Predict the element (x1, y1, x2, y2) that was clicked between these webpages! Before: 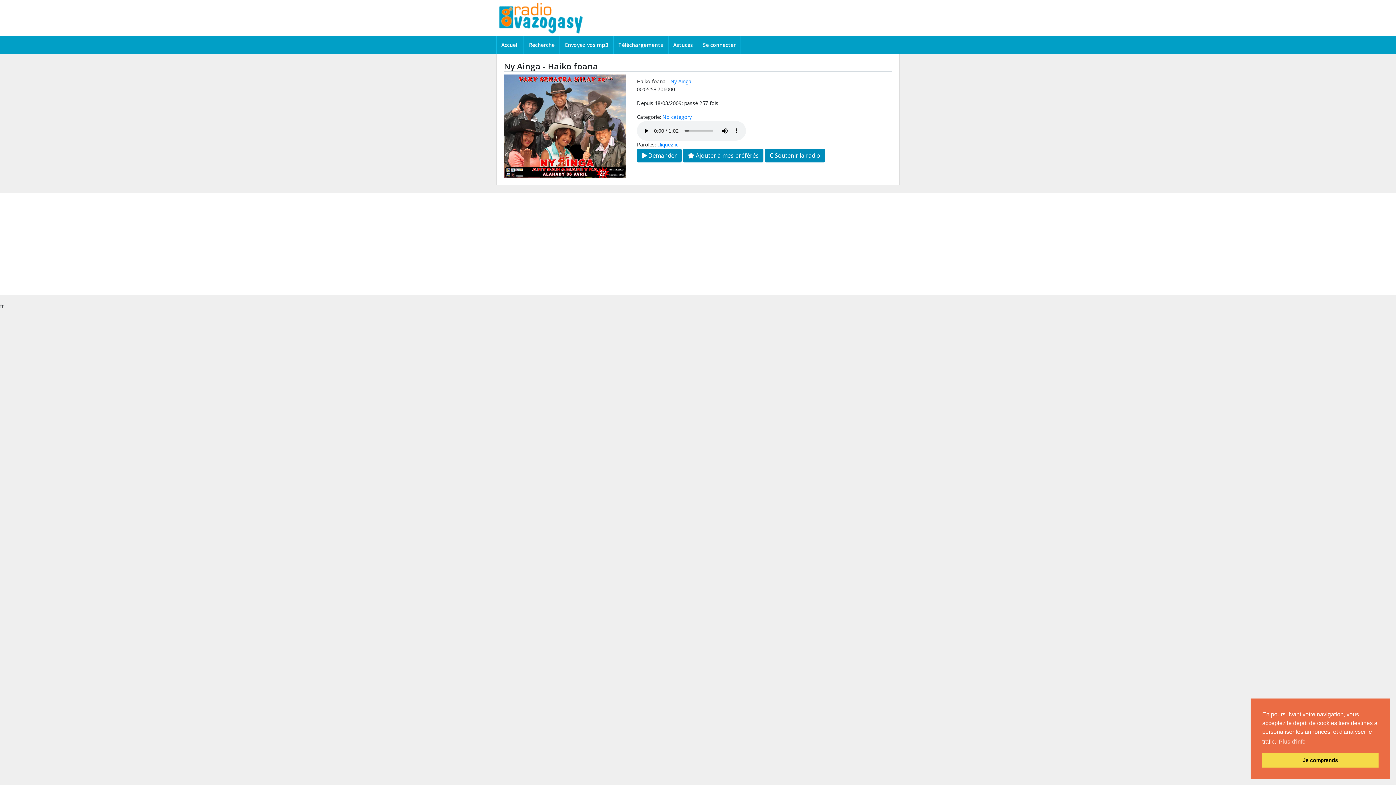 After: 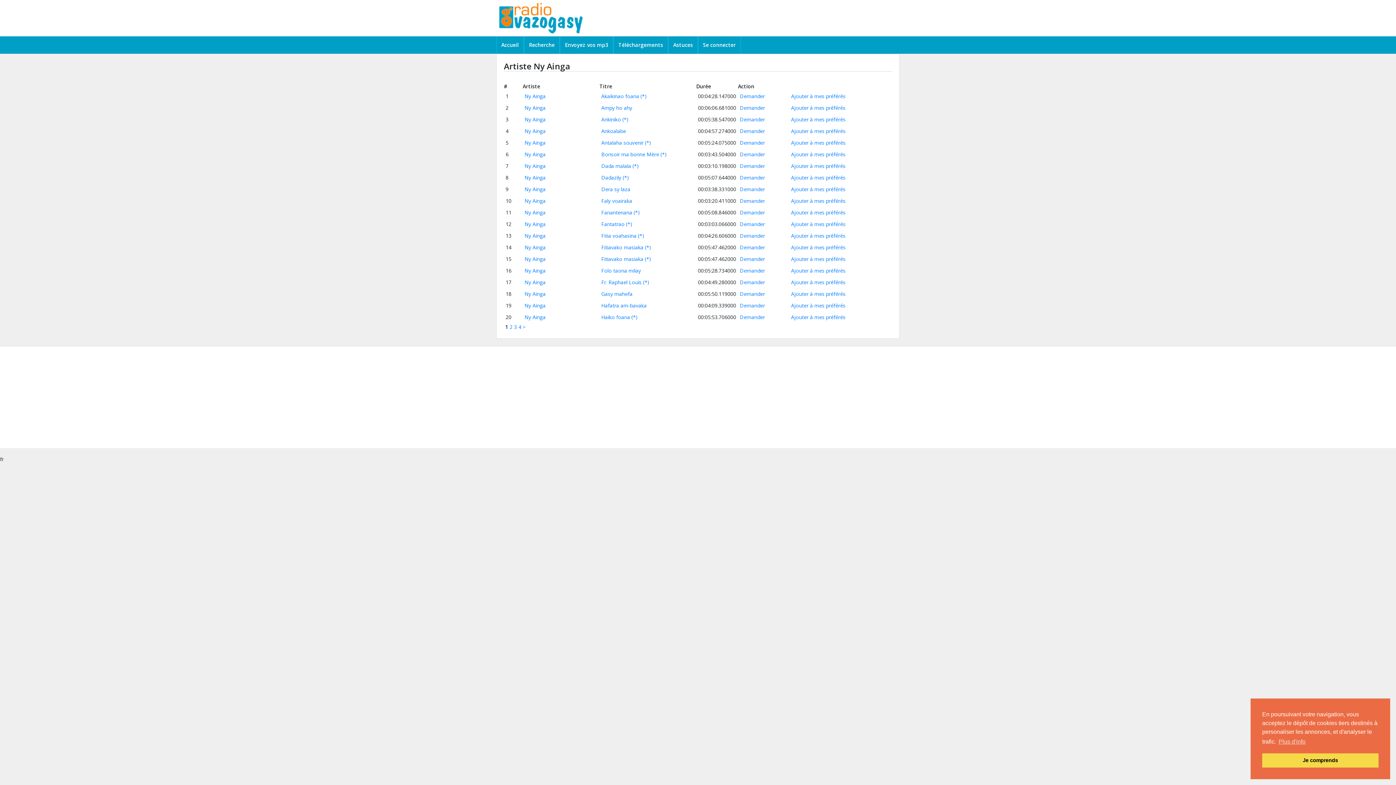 Action: bbox: (504, 122, 626, 128)